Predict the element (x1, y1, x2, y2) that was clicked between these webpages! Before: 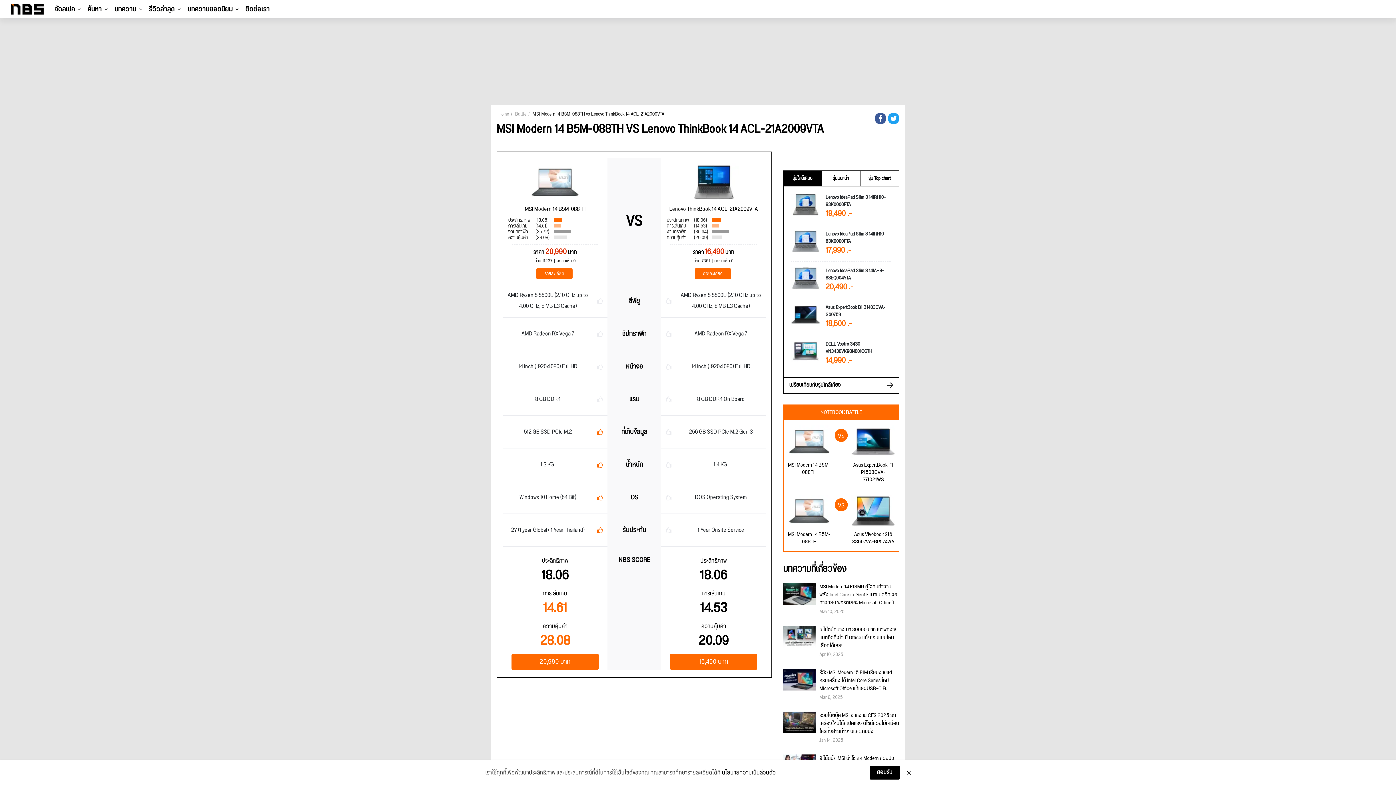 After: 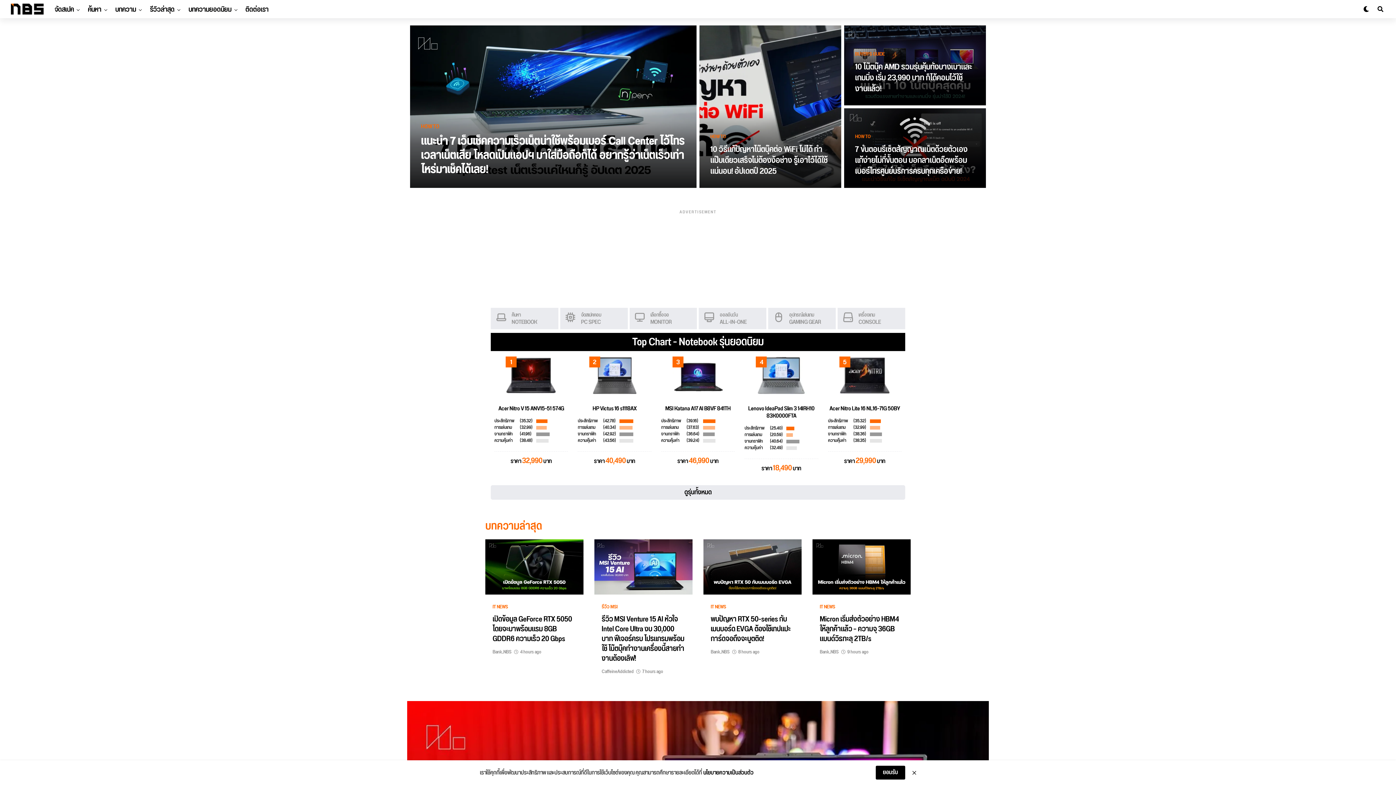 Action: bbox: (10, 0, 43, 18)